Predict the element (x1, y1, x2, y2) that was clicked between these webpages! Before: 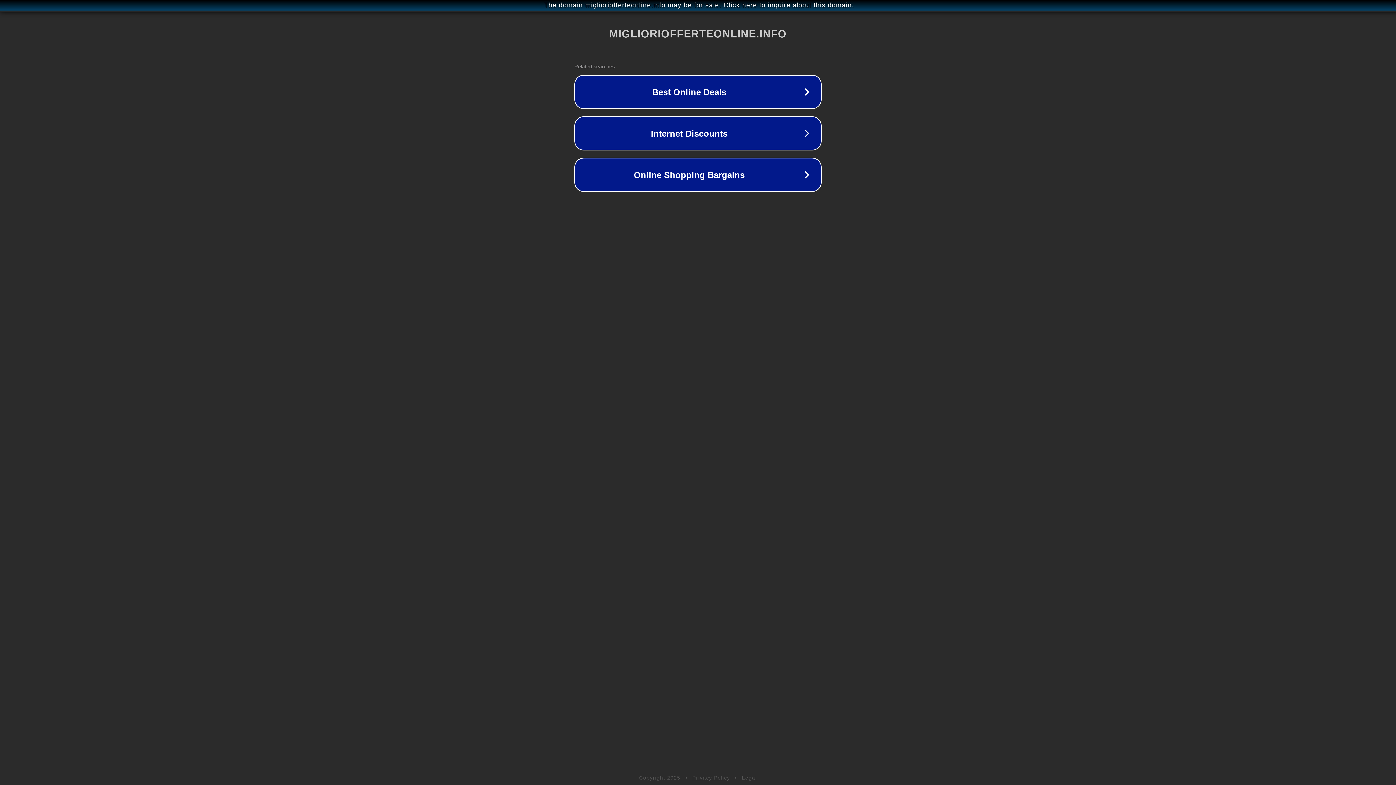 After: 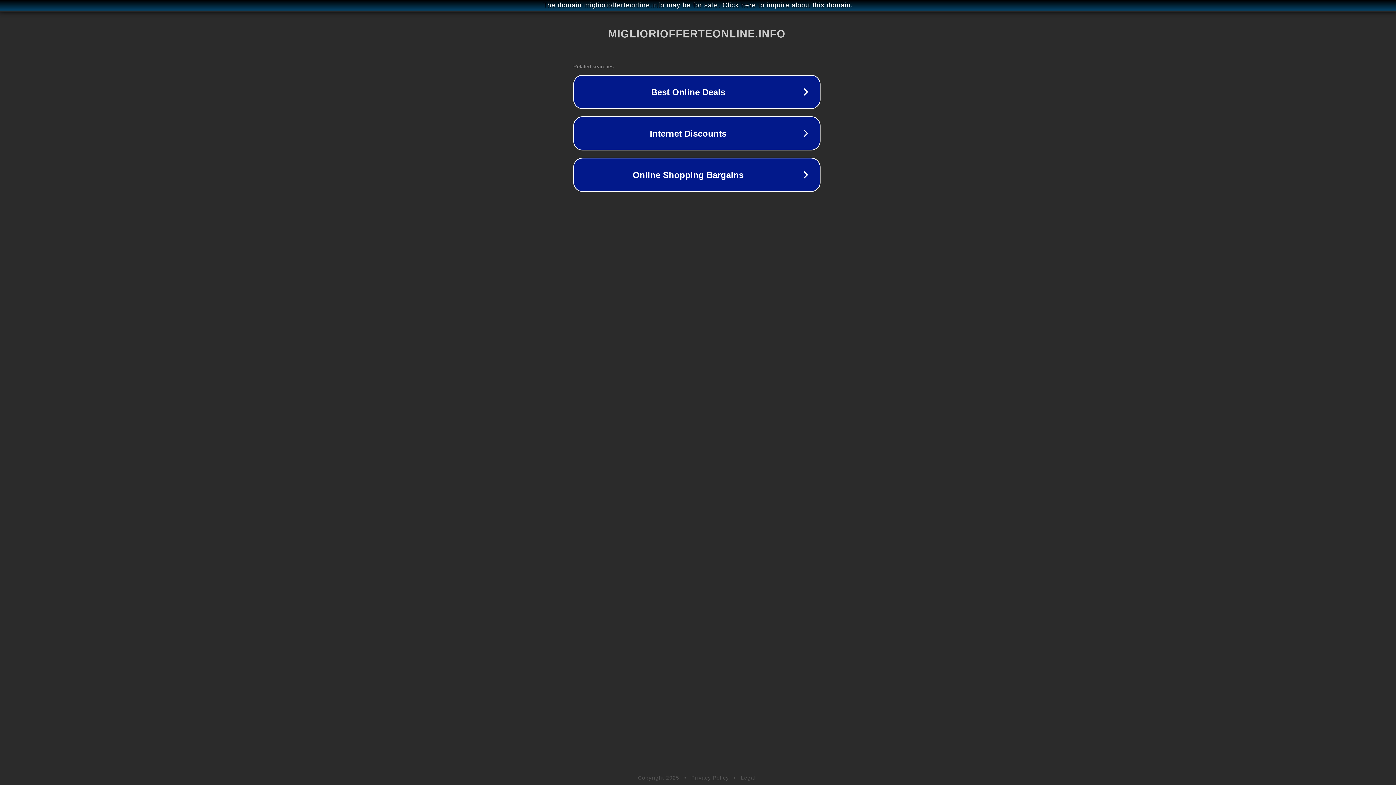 Action: label: The domain miglioriofferteonline.info may be for sale. Click here to inquire about this domain. bbox: (1, 1, 1397, 9)